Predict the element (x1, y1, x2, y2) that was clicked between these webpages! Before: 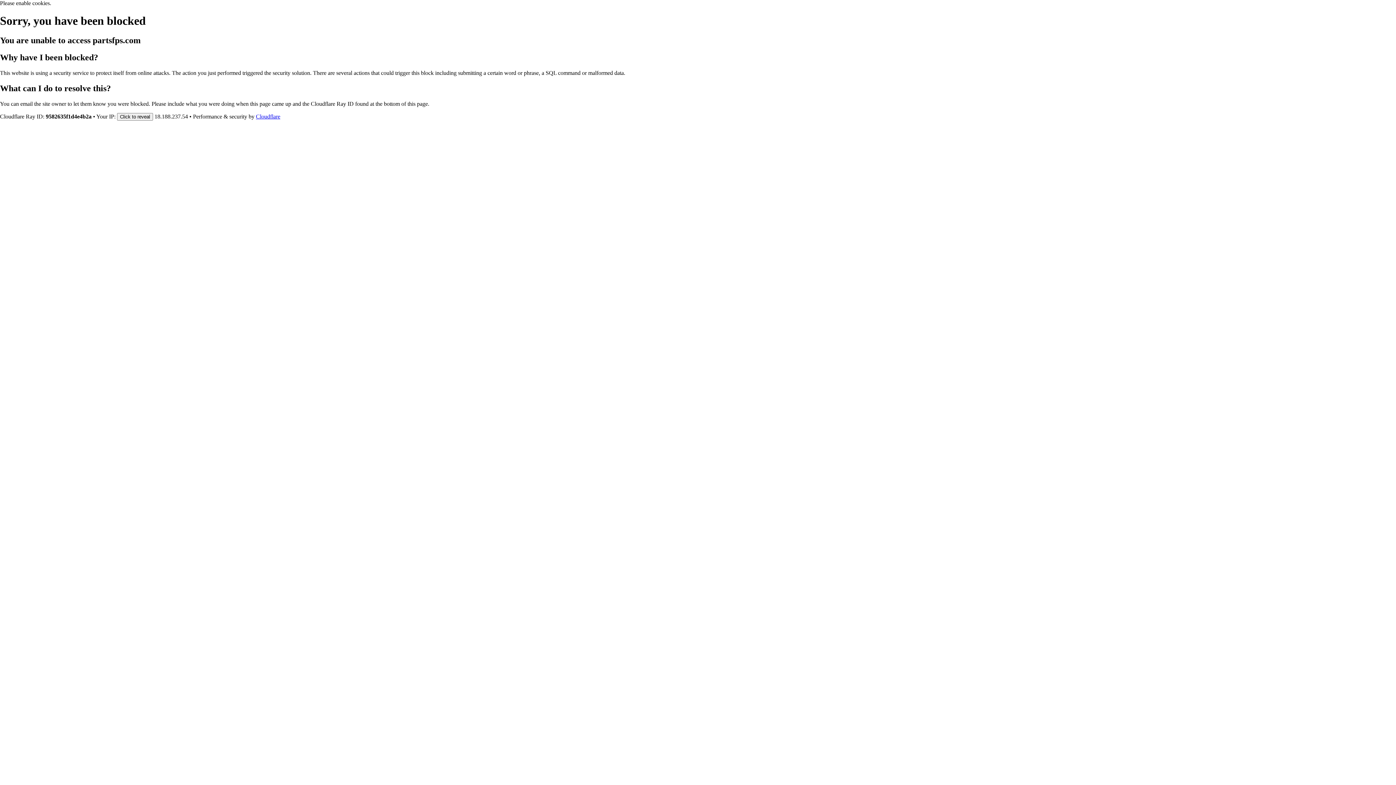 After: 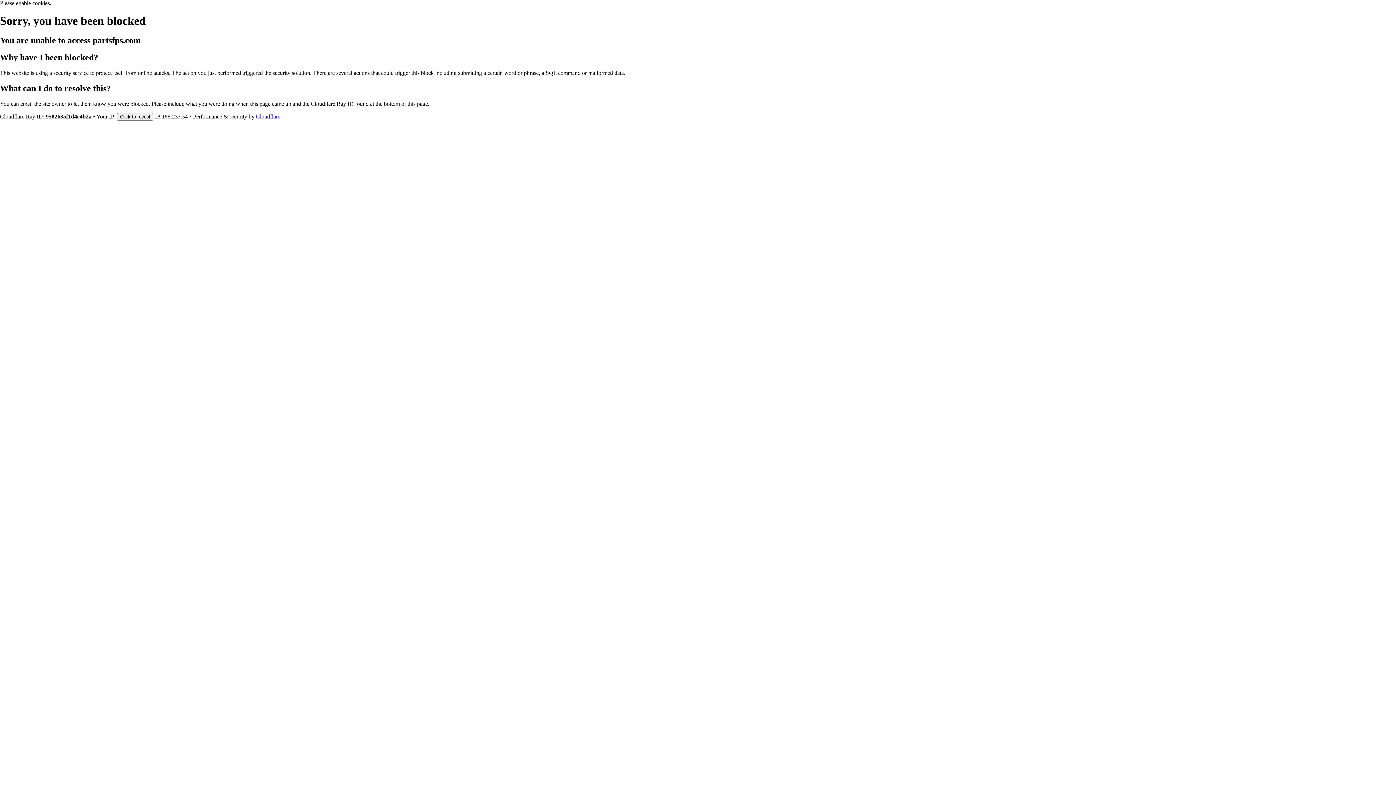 Action: label: Cloudflare bbox: (256, 113, 280, 119)